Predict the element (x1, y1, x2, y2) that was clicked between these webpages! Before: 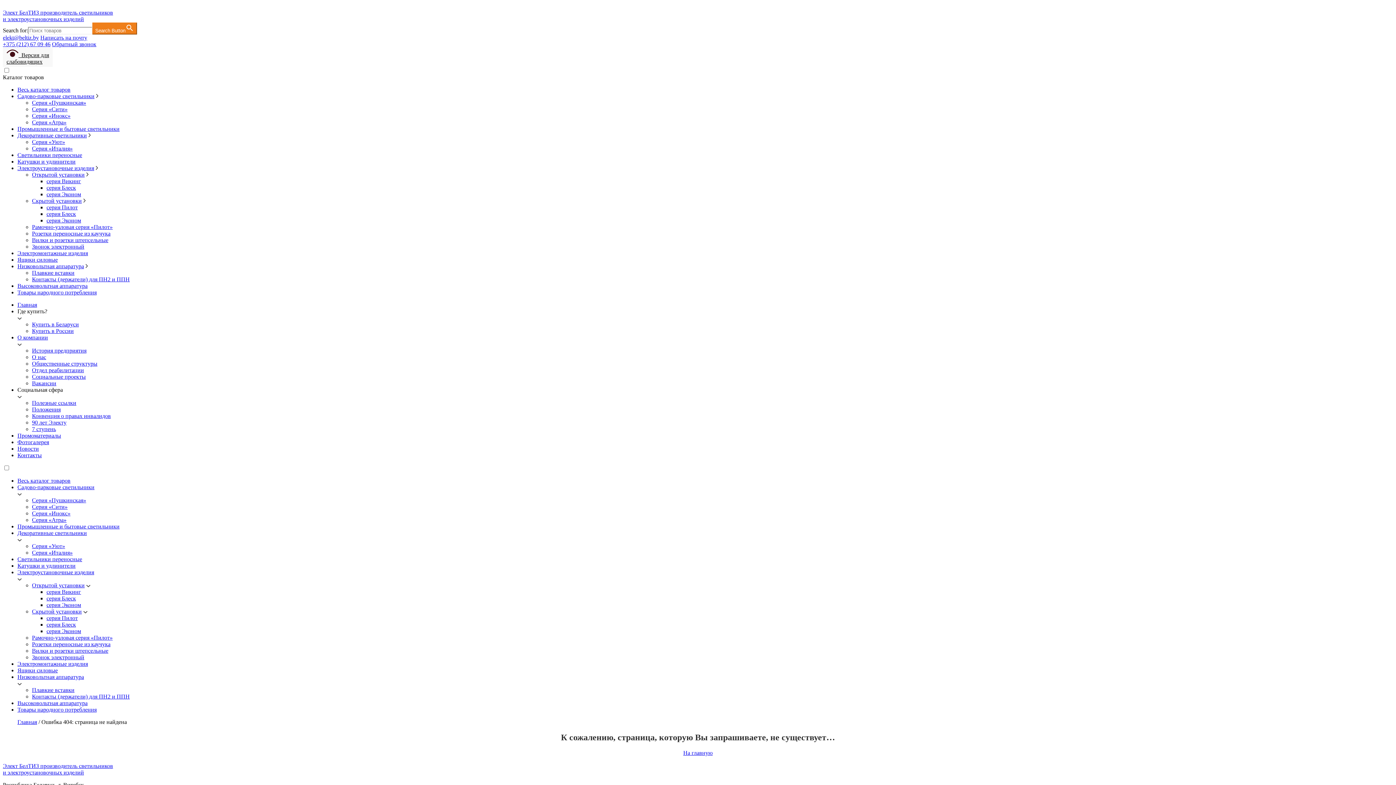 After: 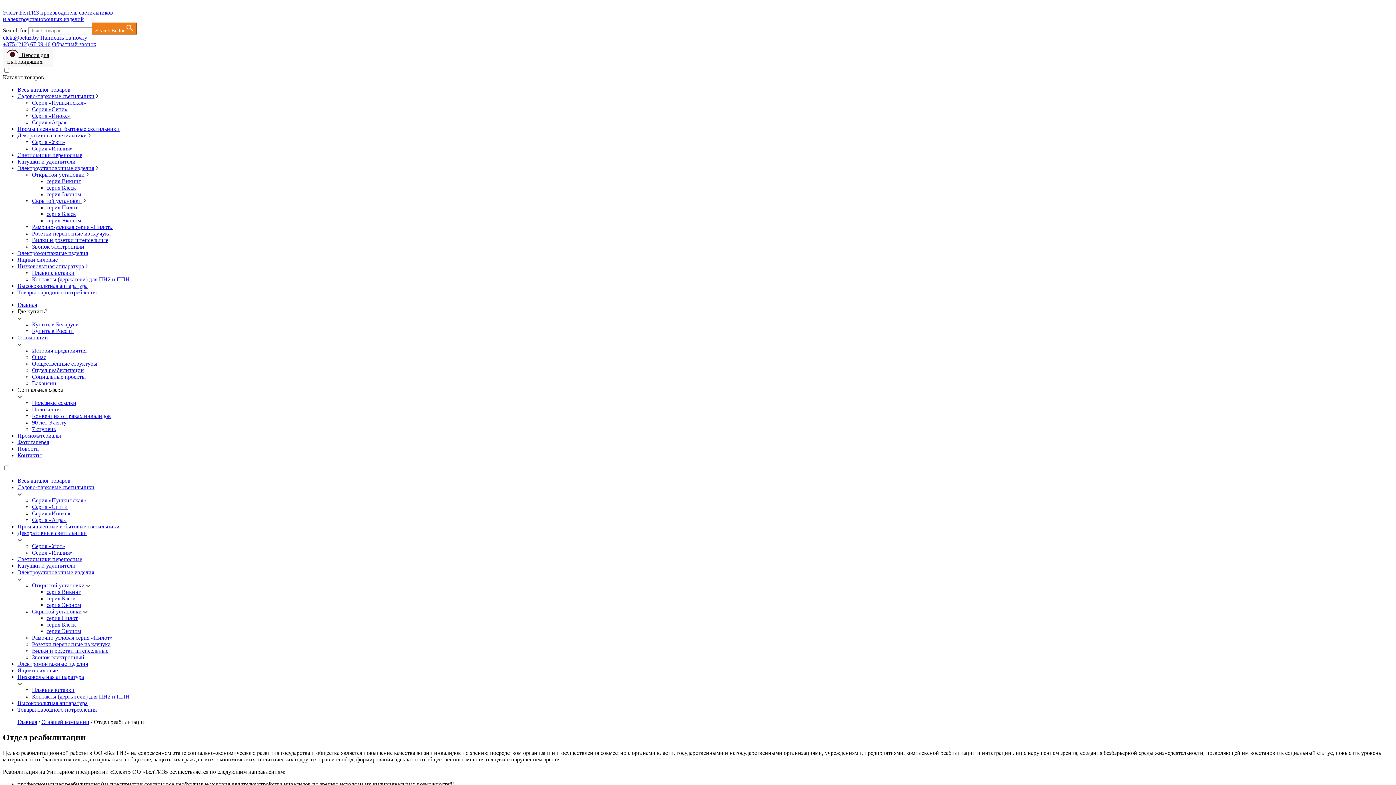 Action: label: Отдел реабилитации bbox: (32, 367, 84, 373)